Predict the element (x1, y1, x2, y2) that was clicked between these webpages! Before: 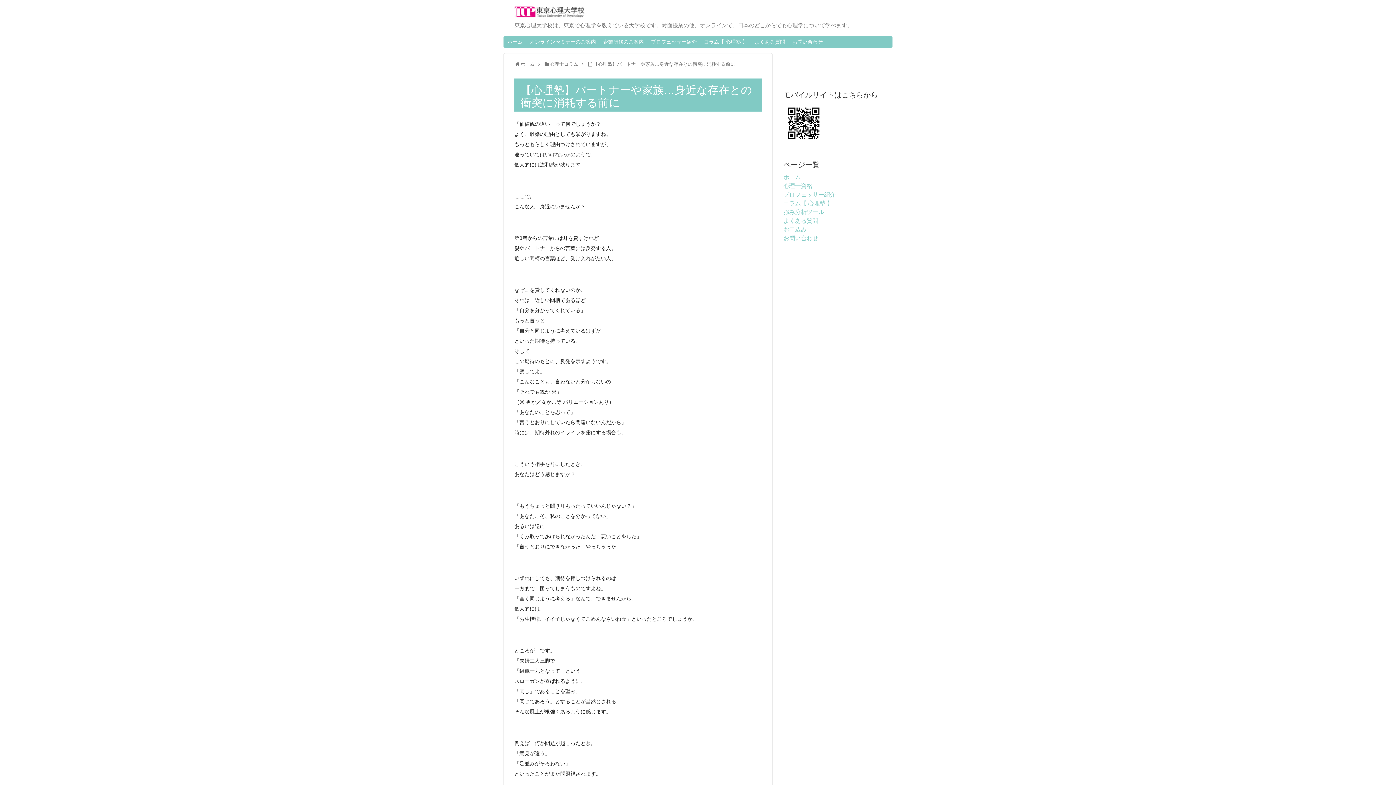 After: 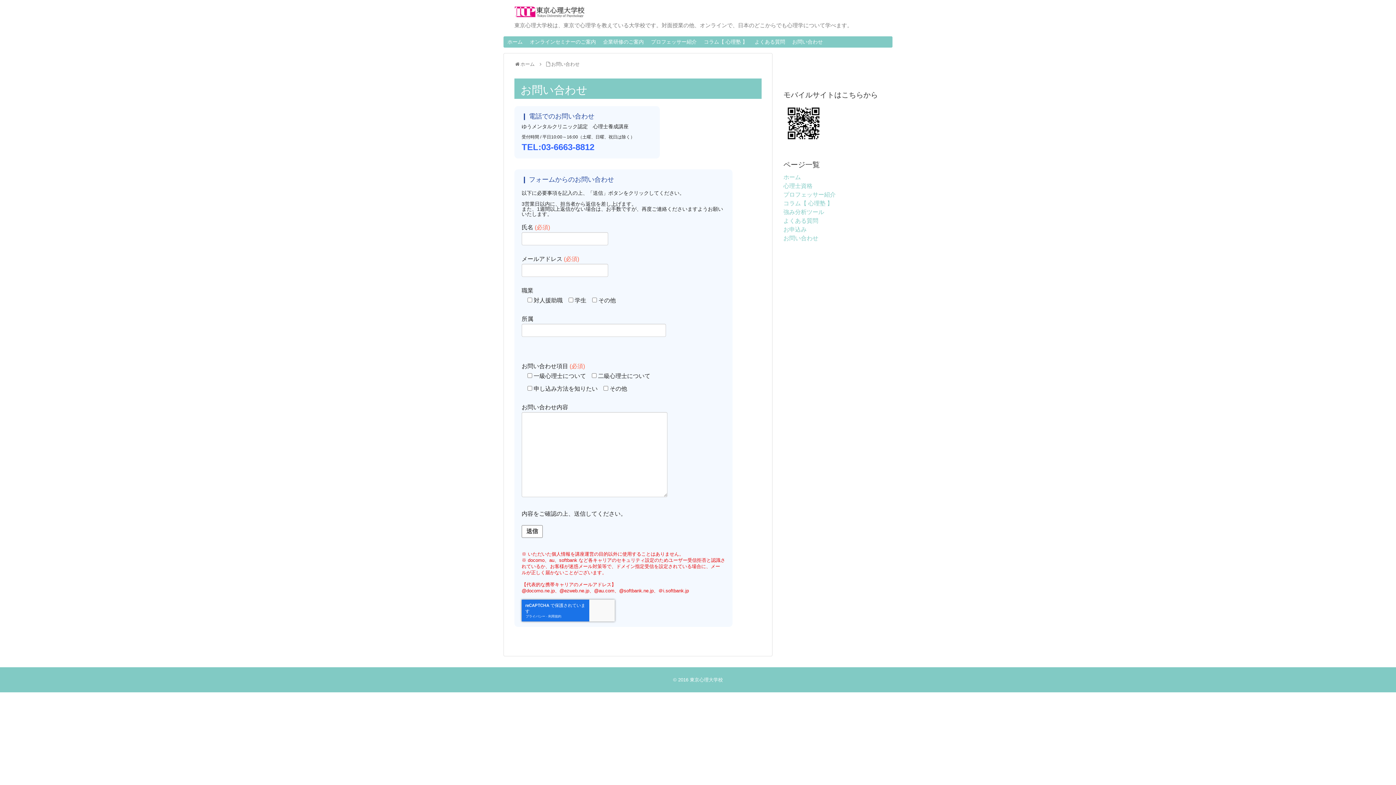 Action: label: お問い合わせ bbox: (788, 36, 826, 47)